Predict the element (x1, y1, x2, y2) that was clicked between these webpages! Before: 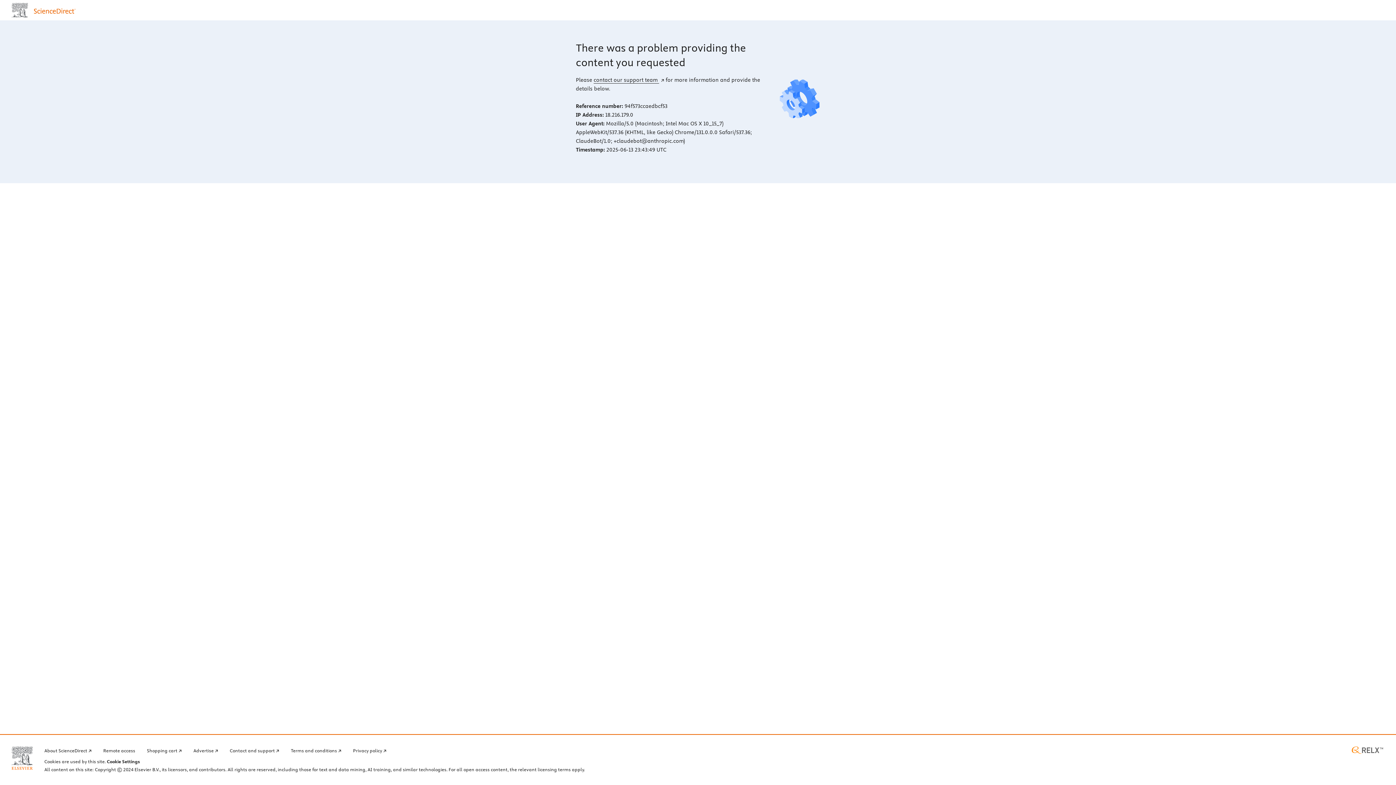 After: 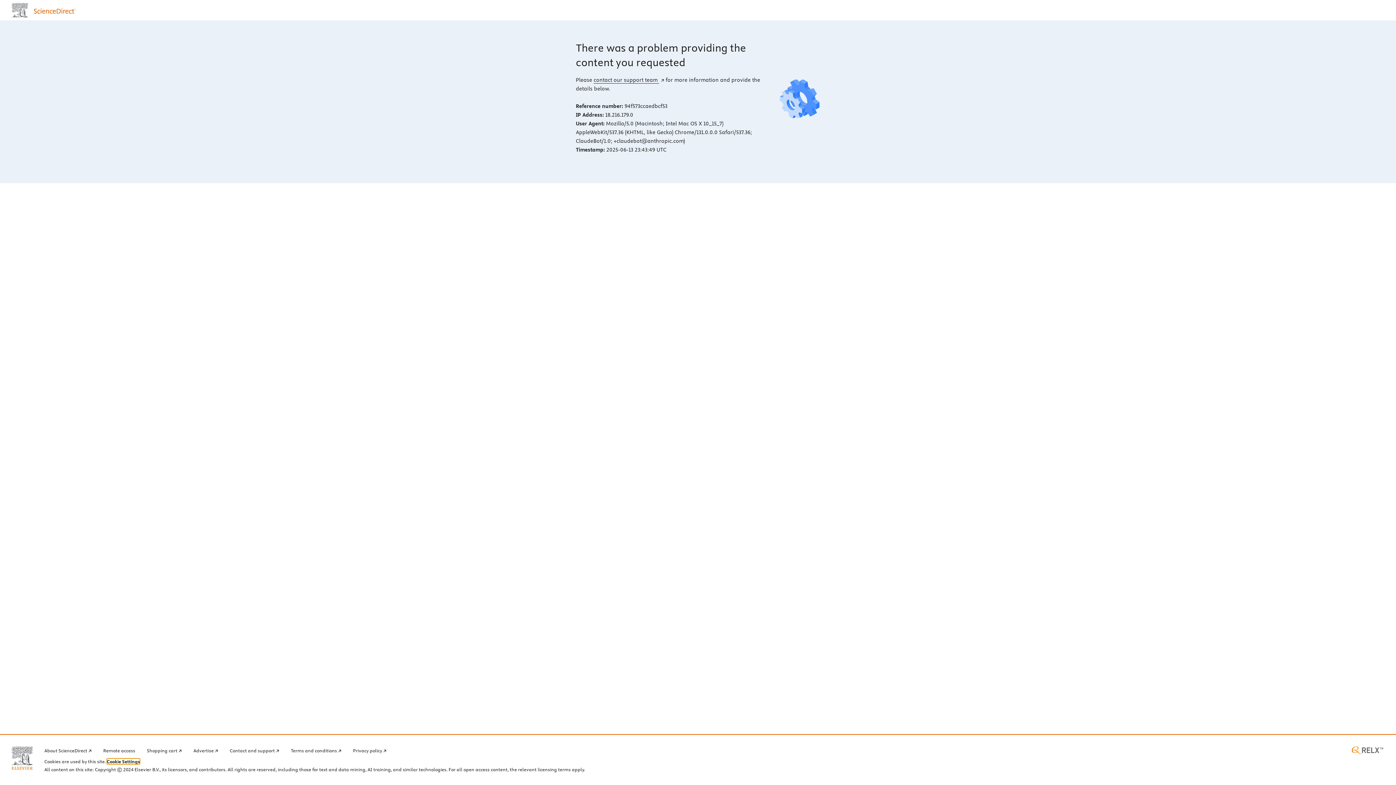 Action: label: Cookie Settings bbox: (106, 759, 140, 764)